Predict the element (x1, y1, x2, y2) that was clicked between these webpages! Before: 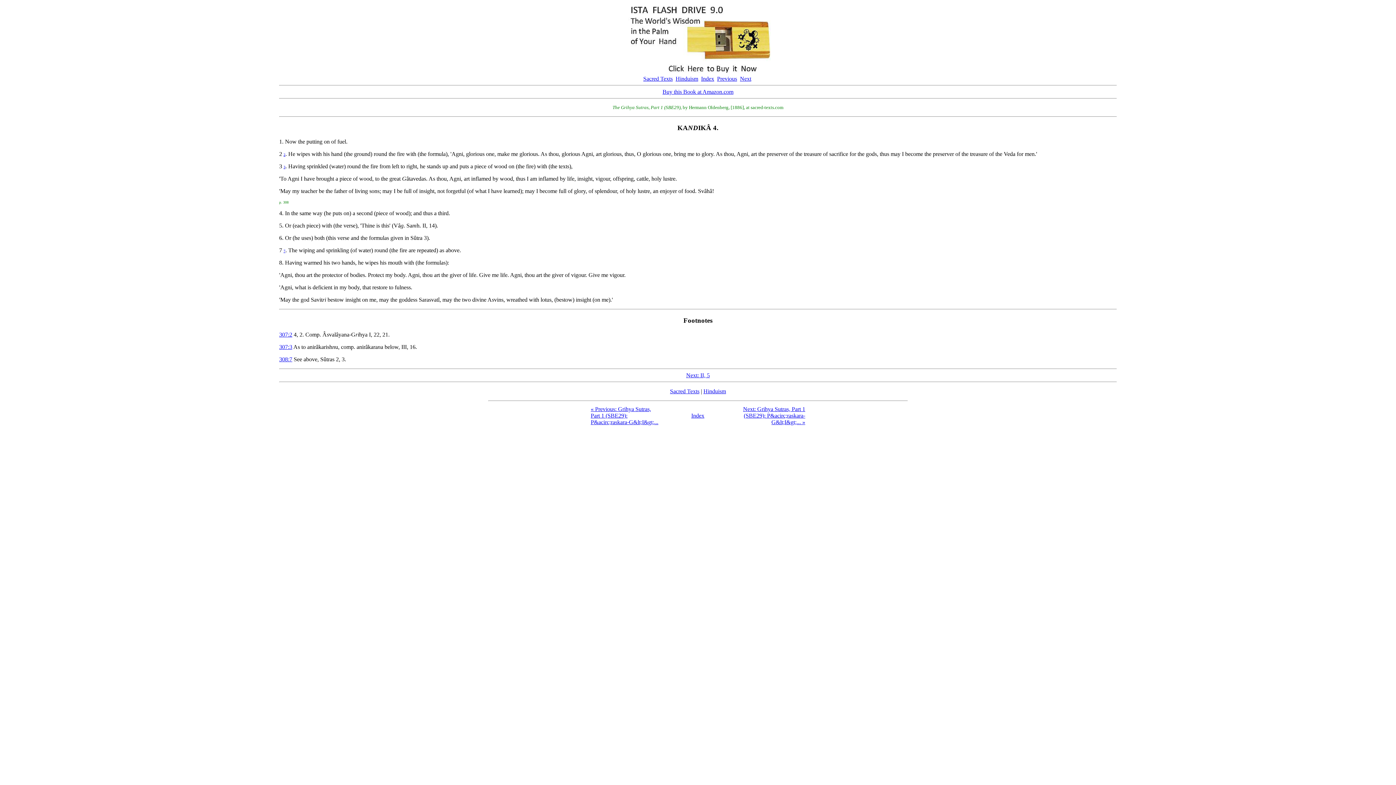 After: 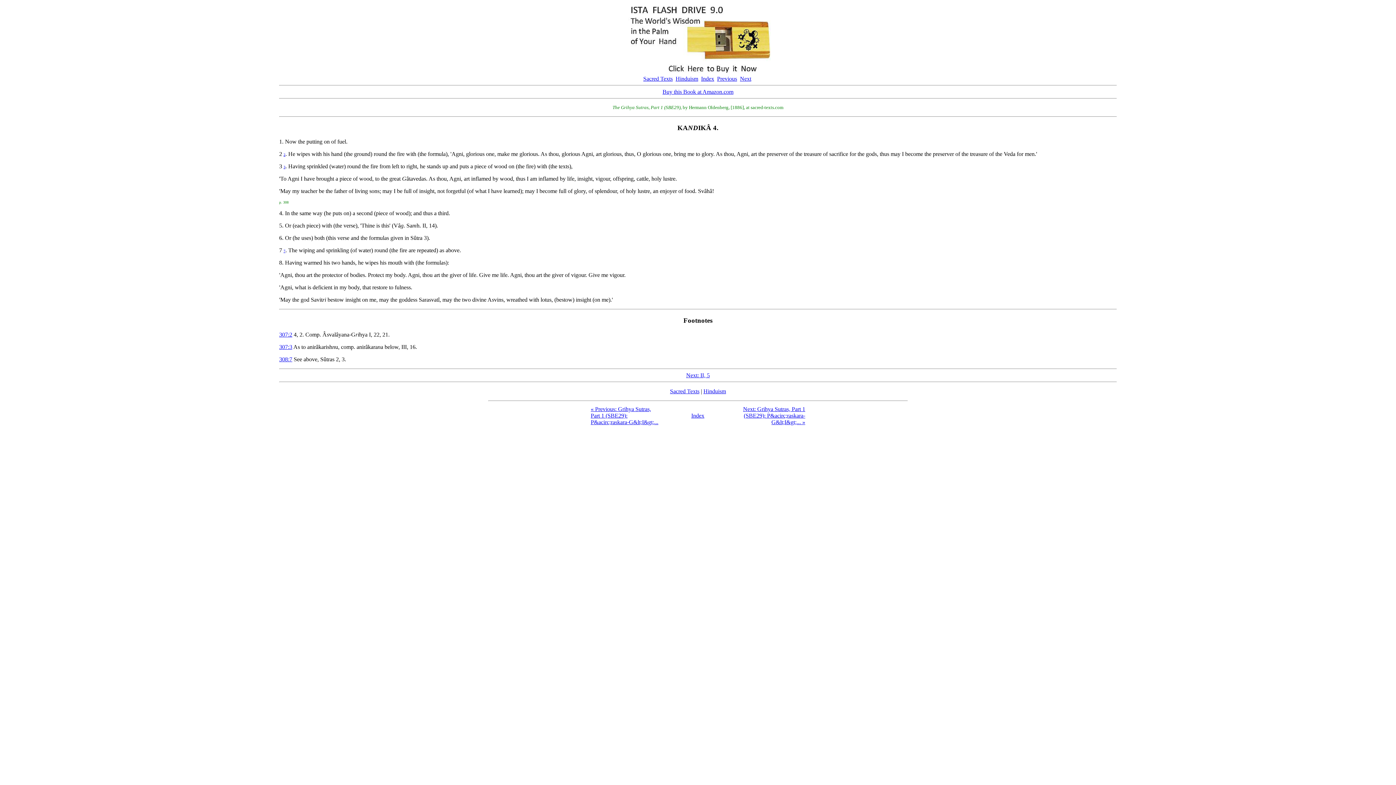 Action: label: p. 308 bbox: (279, 198, 288, 204)